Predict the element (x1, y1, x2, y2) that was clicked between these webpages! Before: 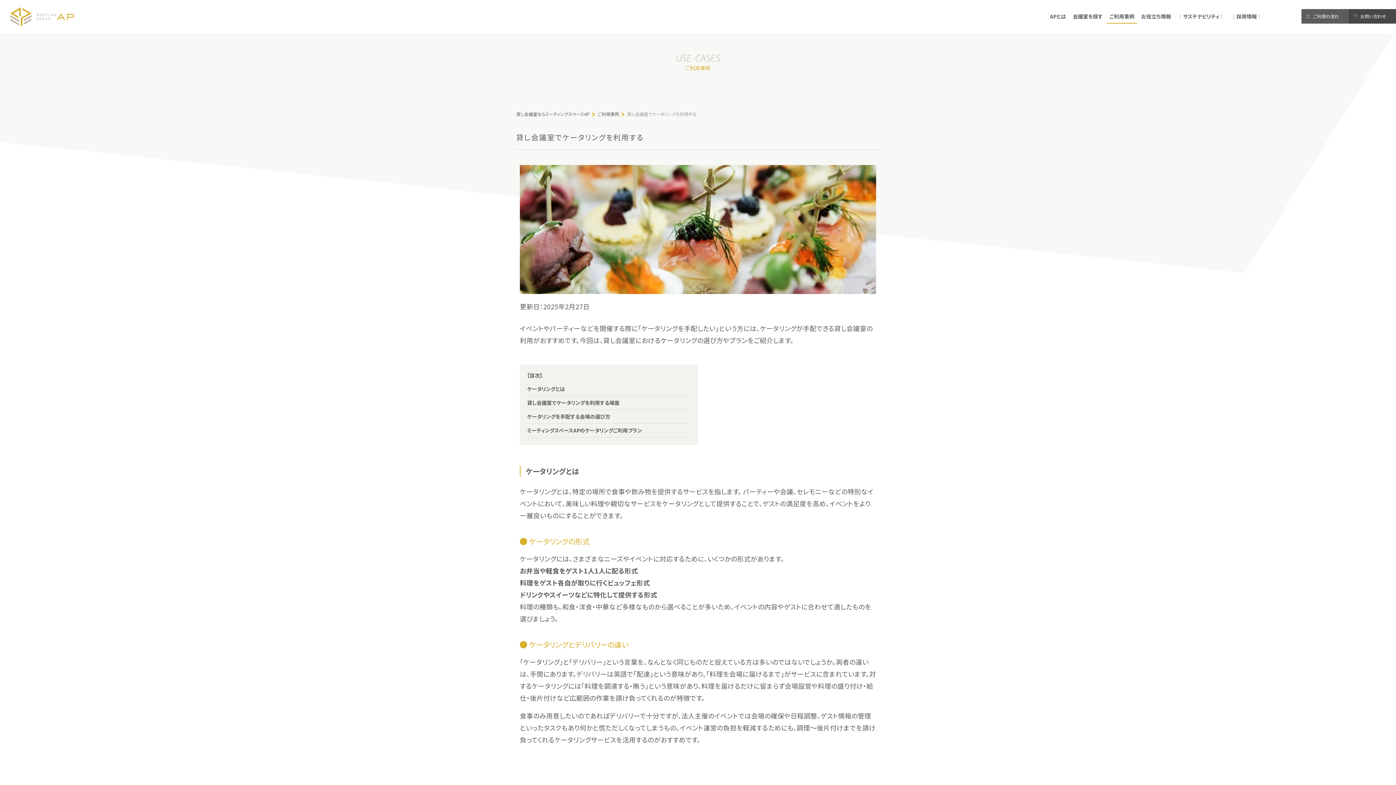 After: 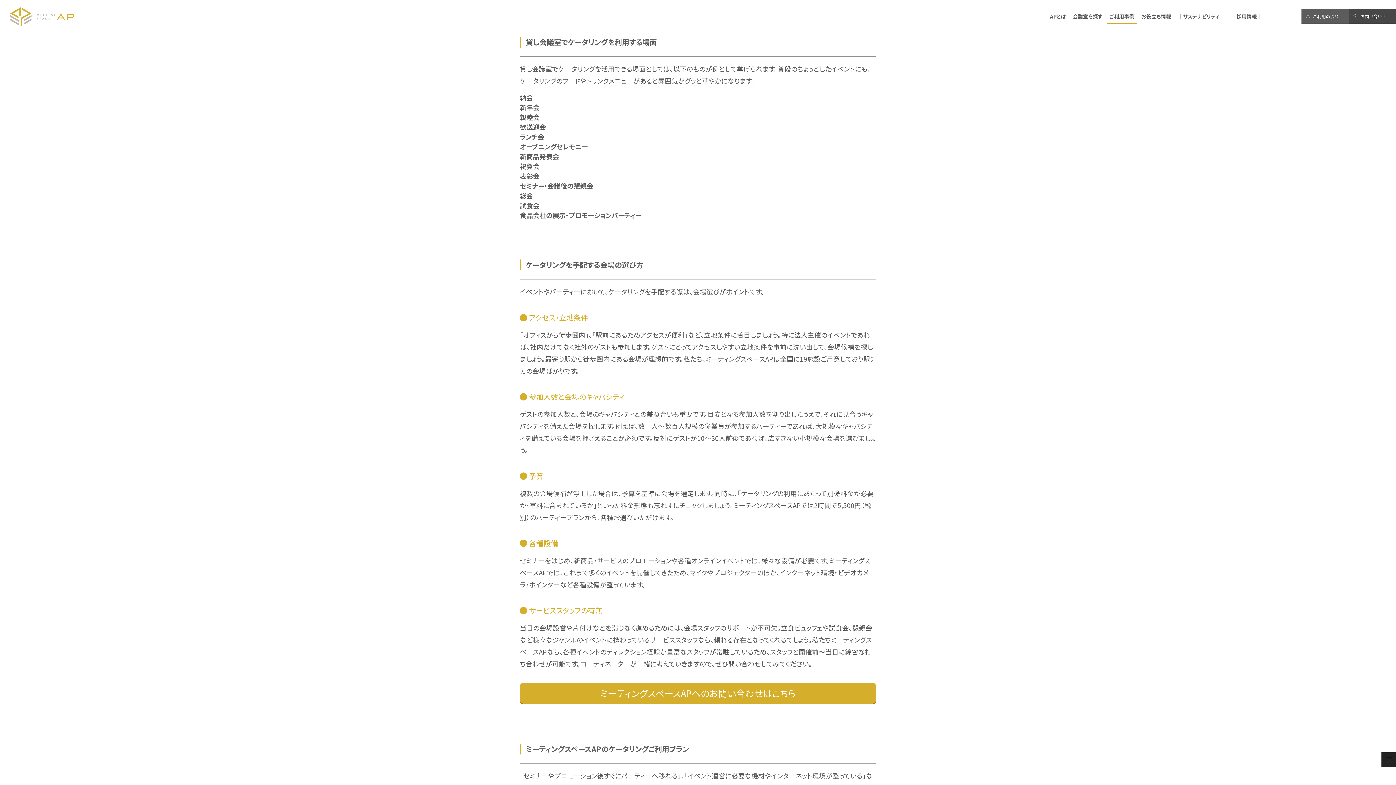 Action: label: 貸し会議室でケータリングを利用する場面 bbox: (527, 399, 619, 406)